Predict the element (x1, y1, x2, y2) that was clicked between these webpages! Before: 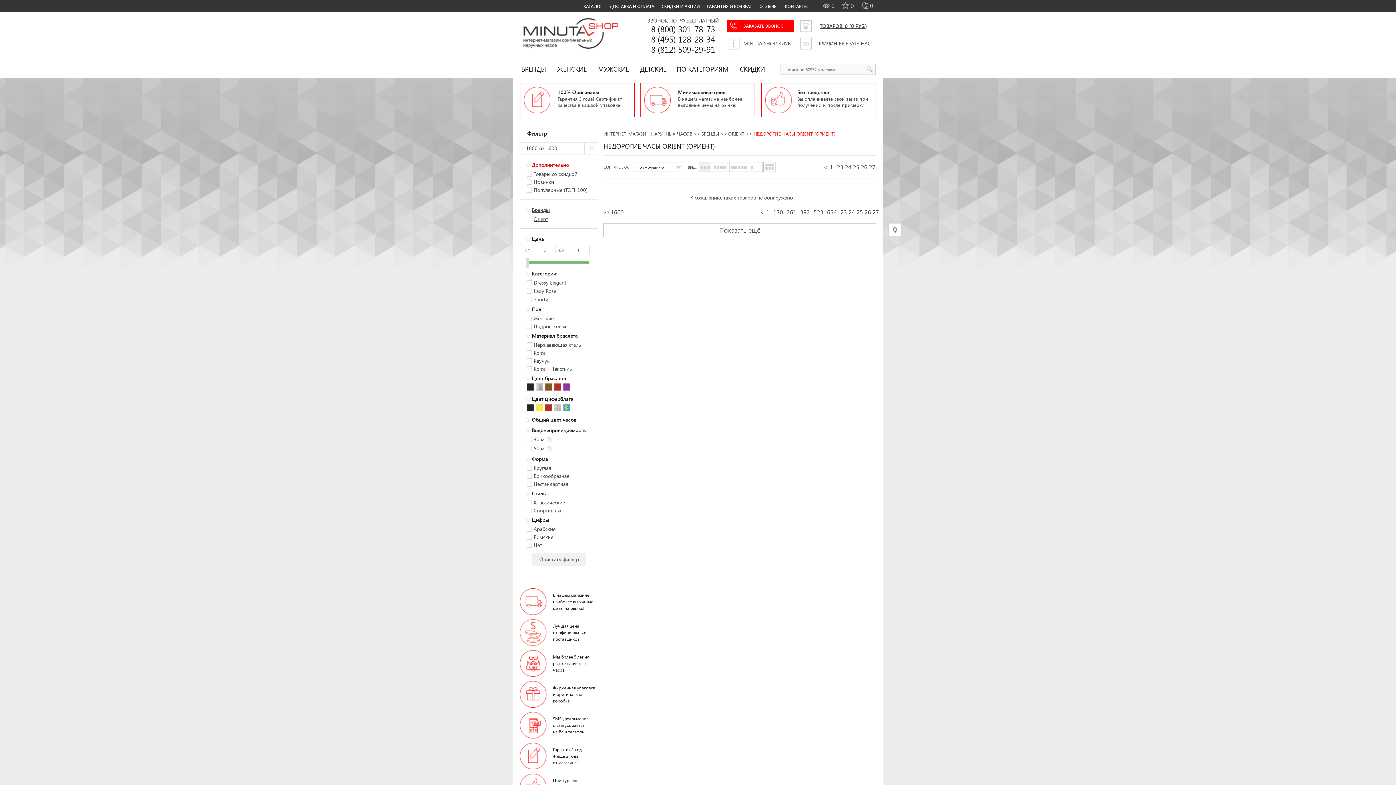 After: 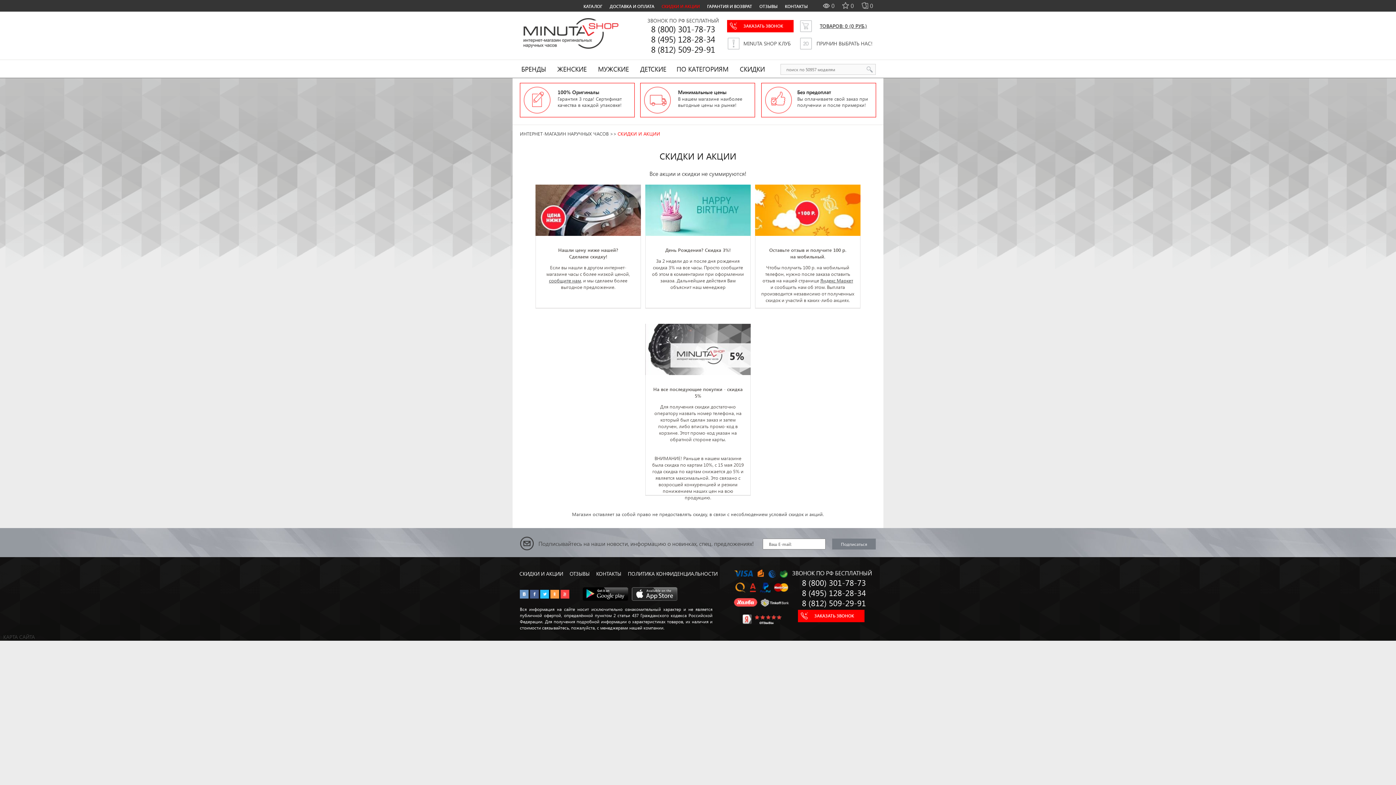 Action: label: СКИДКИ И АКЦИИ bbox: (659, 0, 703, 10)